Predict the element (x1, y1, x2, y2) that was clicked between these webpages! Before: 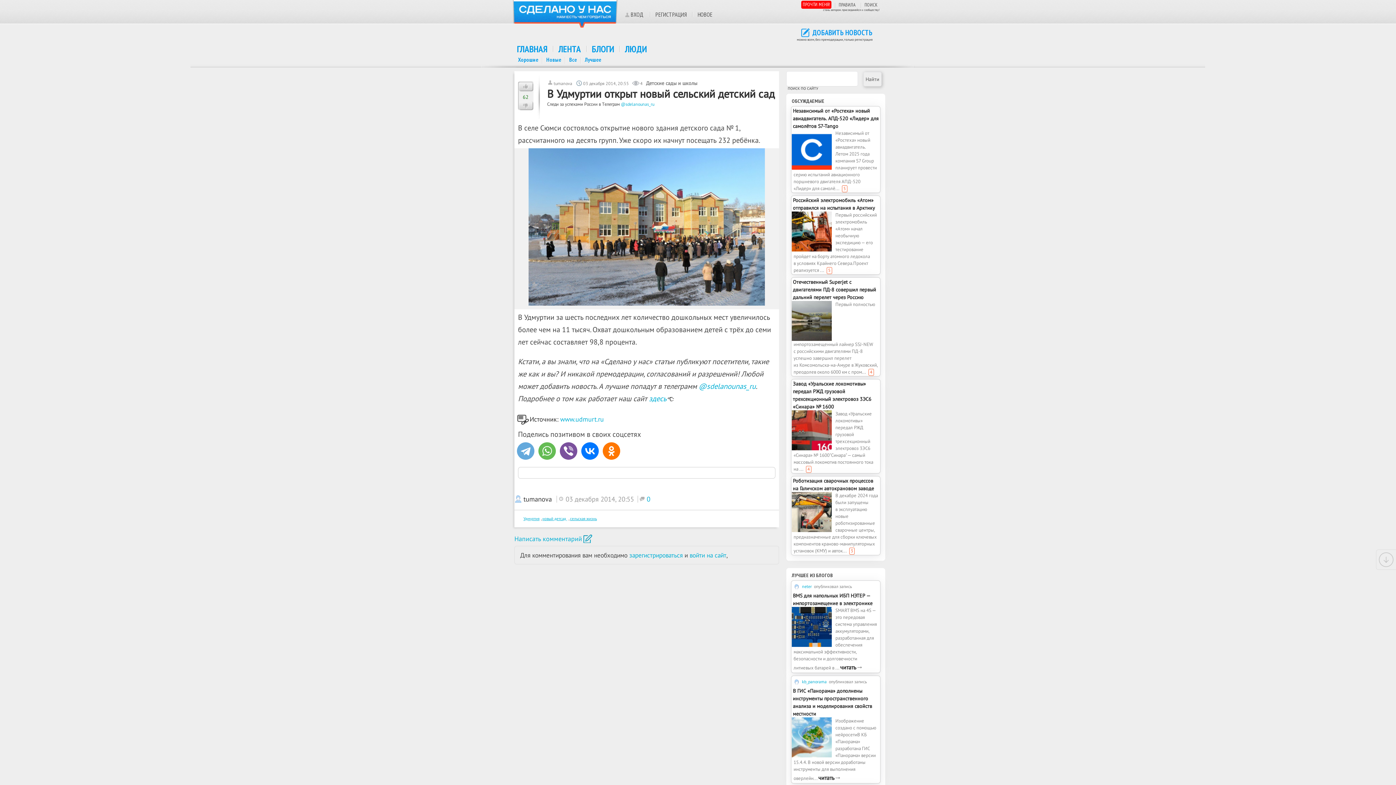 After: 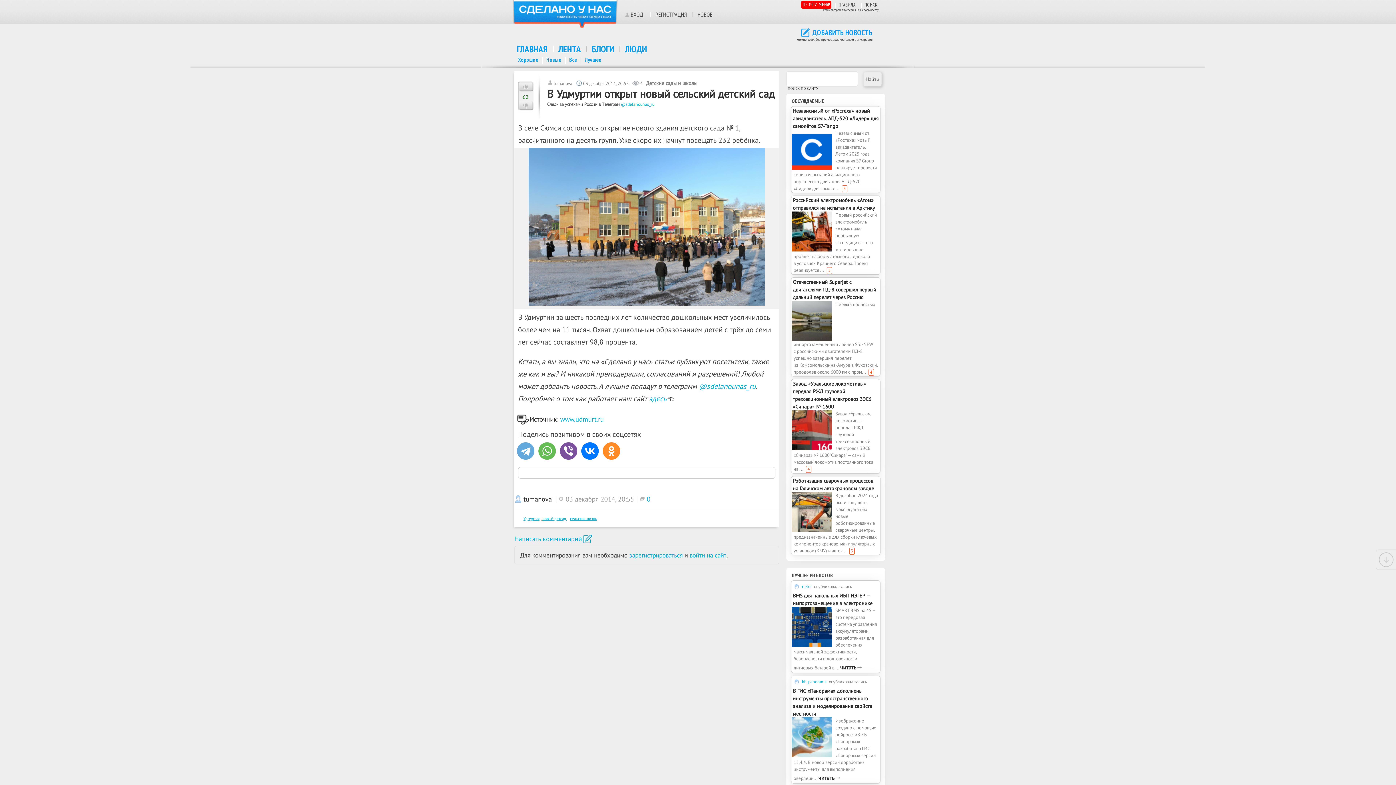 Action: bbox: (600, 442, 620, 459)